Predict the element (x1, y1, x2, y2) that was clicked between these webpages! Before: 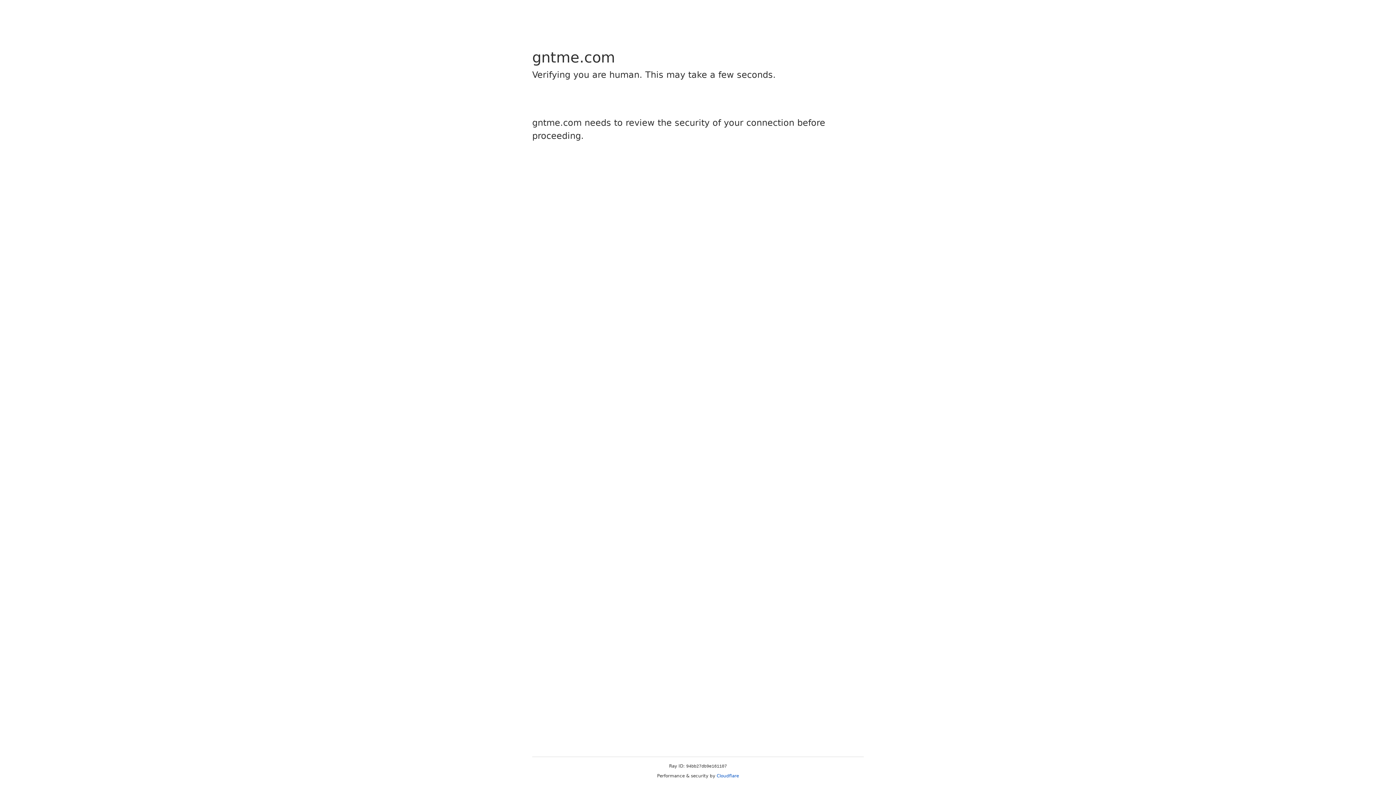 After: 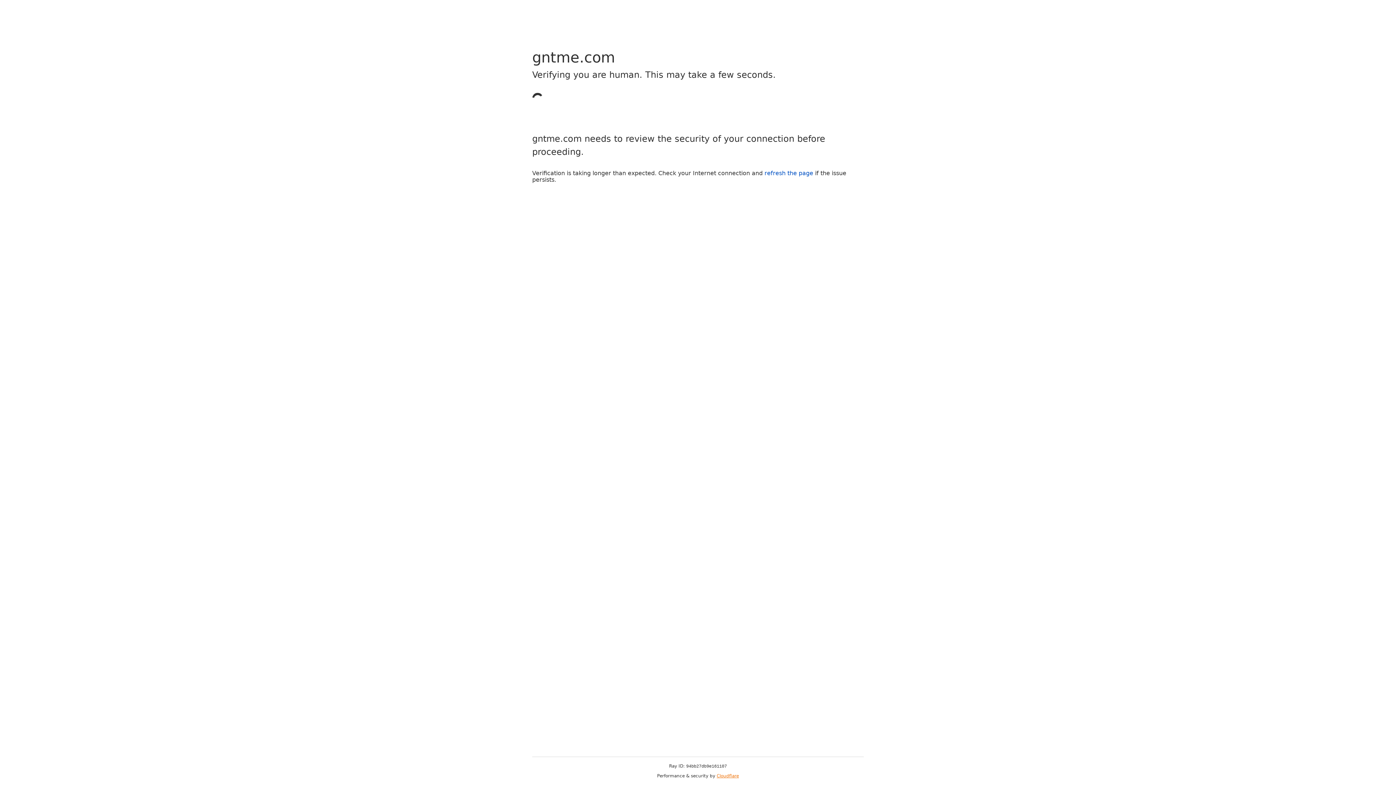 Action: label: Cloudflare bbox: (716, 773, 739, 778)